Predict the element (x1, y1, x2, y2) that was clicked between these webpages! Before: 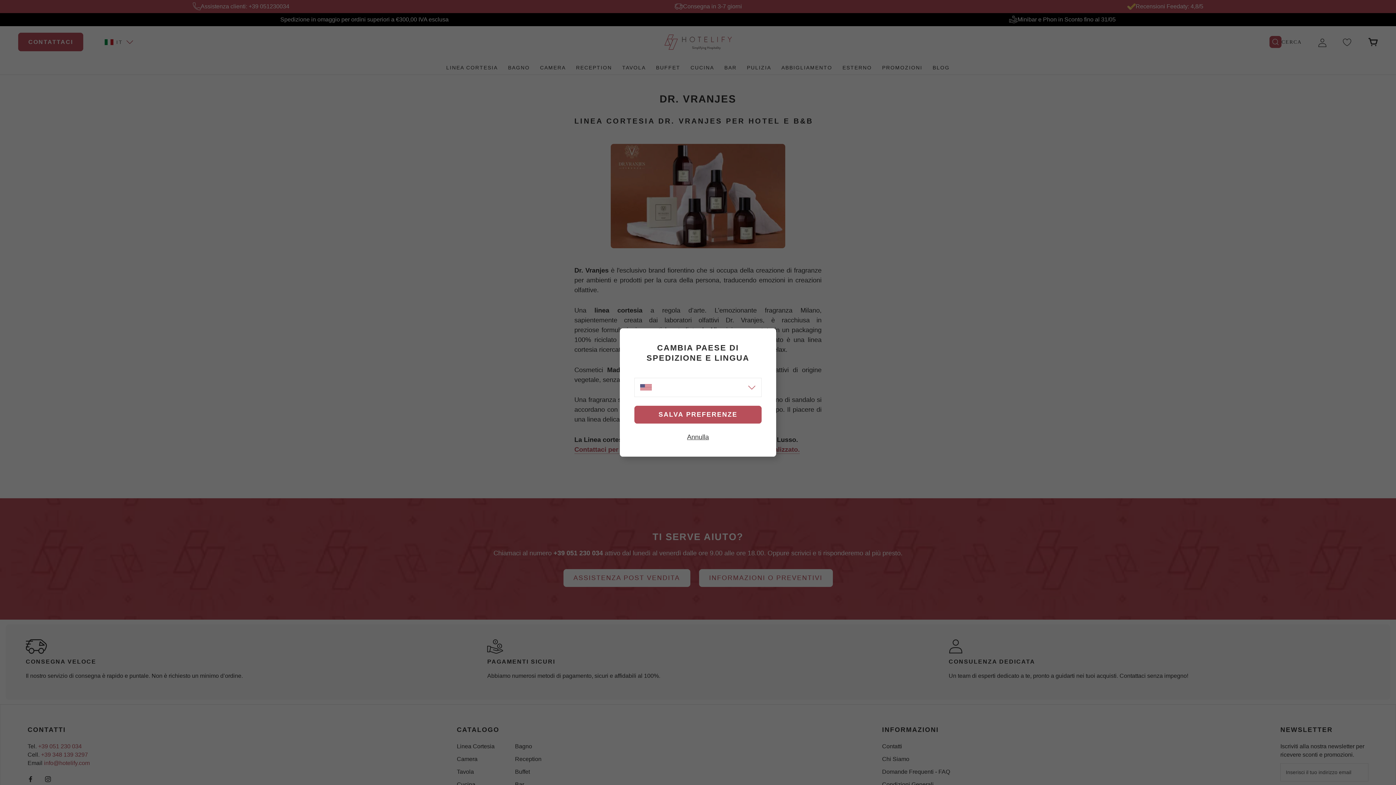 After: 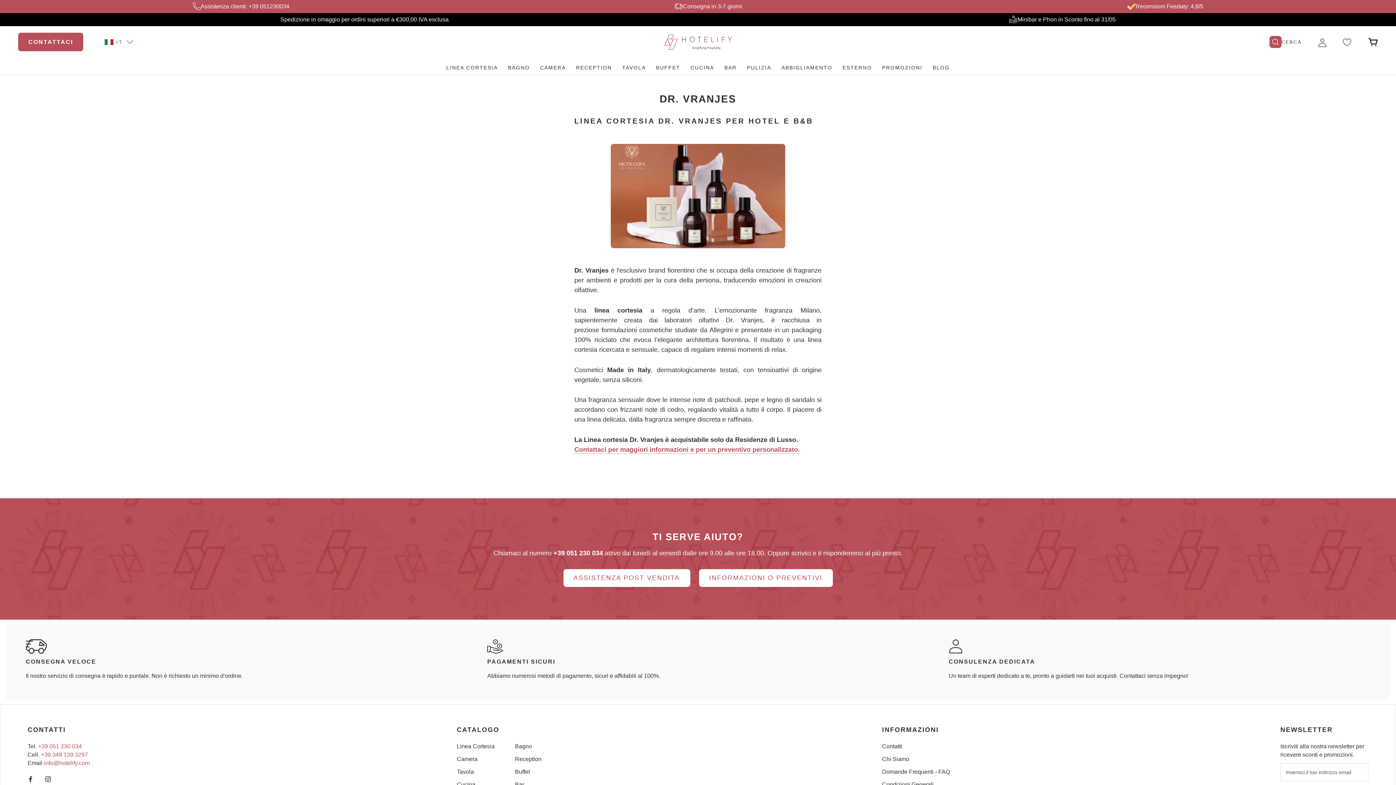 Action: bbox: (634, 405, 761, 423)